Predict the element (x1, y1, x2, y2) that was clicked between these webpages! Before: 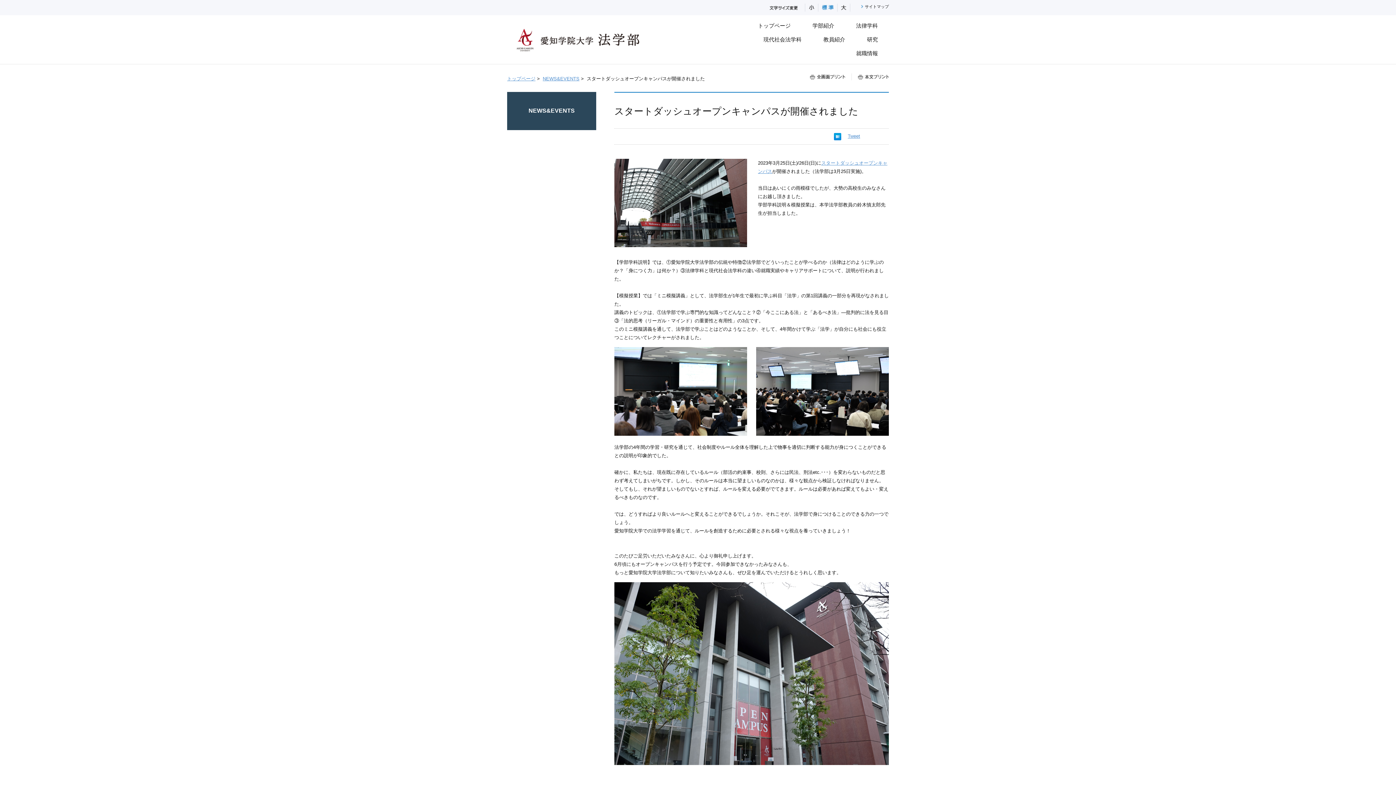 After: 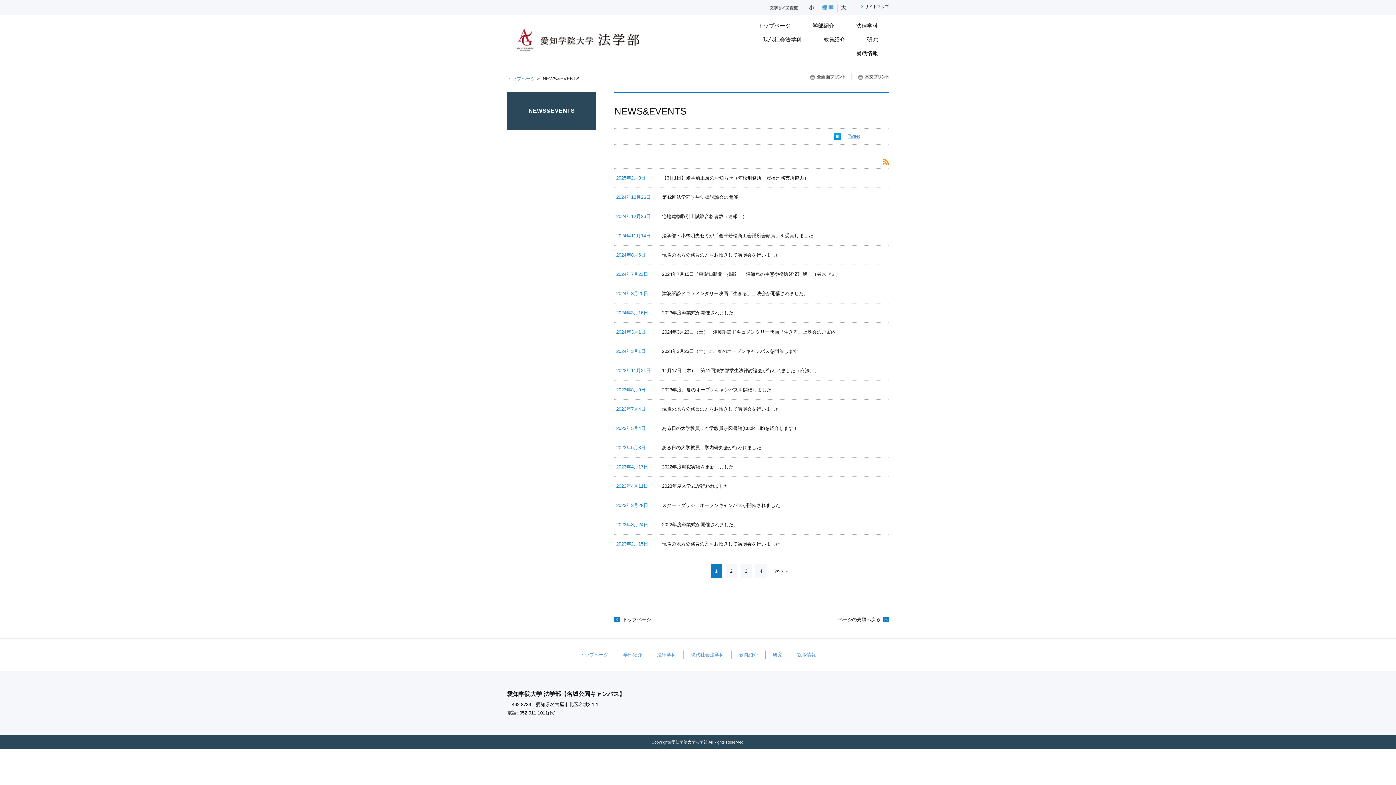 Action: label: NEWS&EVENTS bbox: (507, 92, 596, 130)